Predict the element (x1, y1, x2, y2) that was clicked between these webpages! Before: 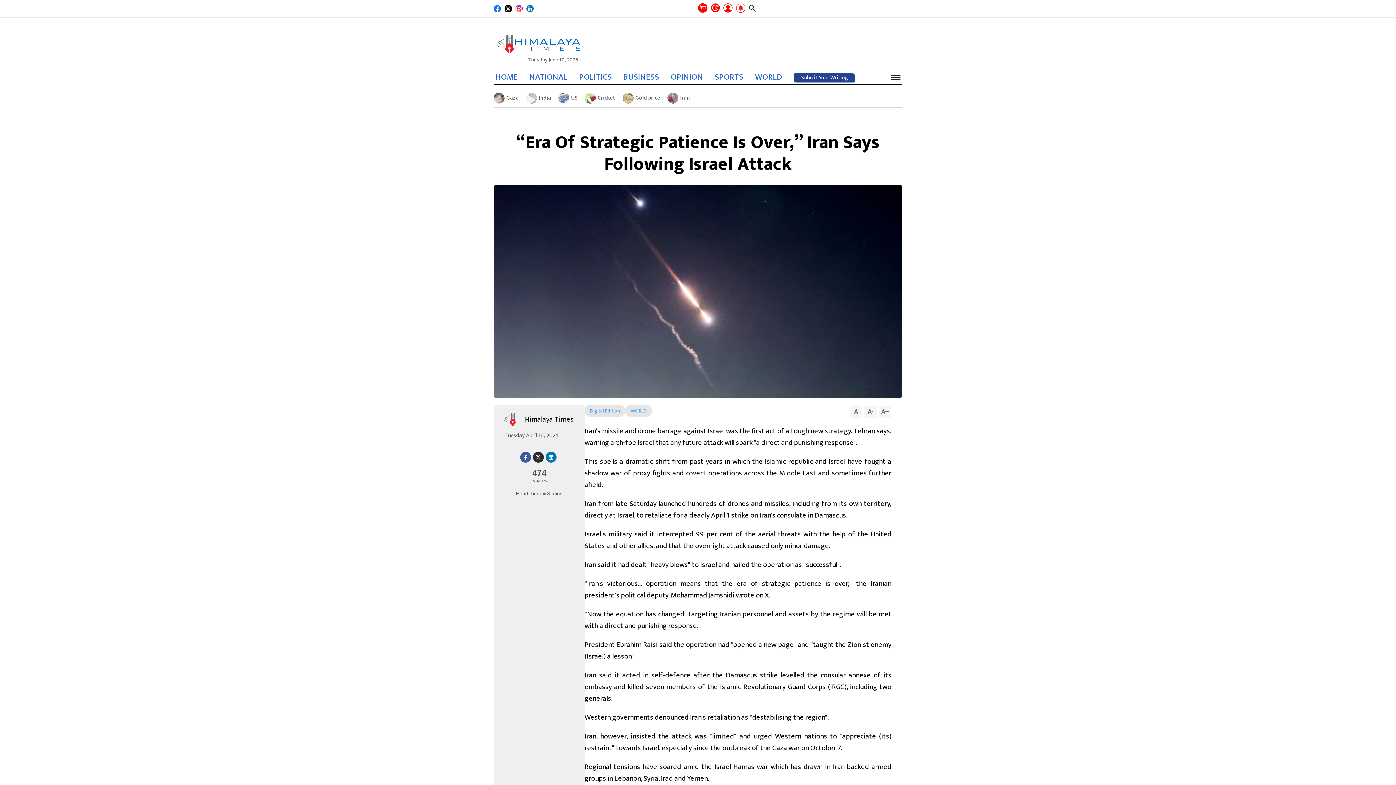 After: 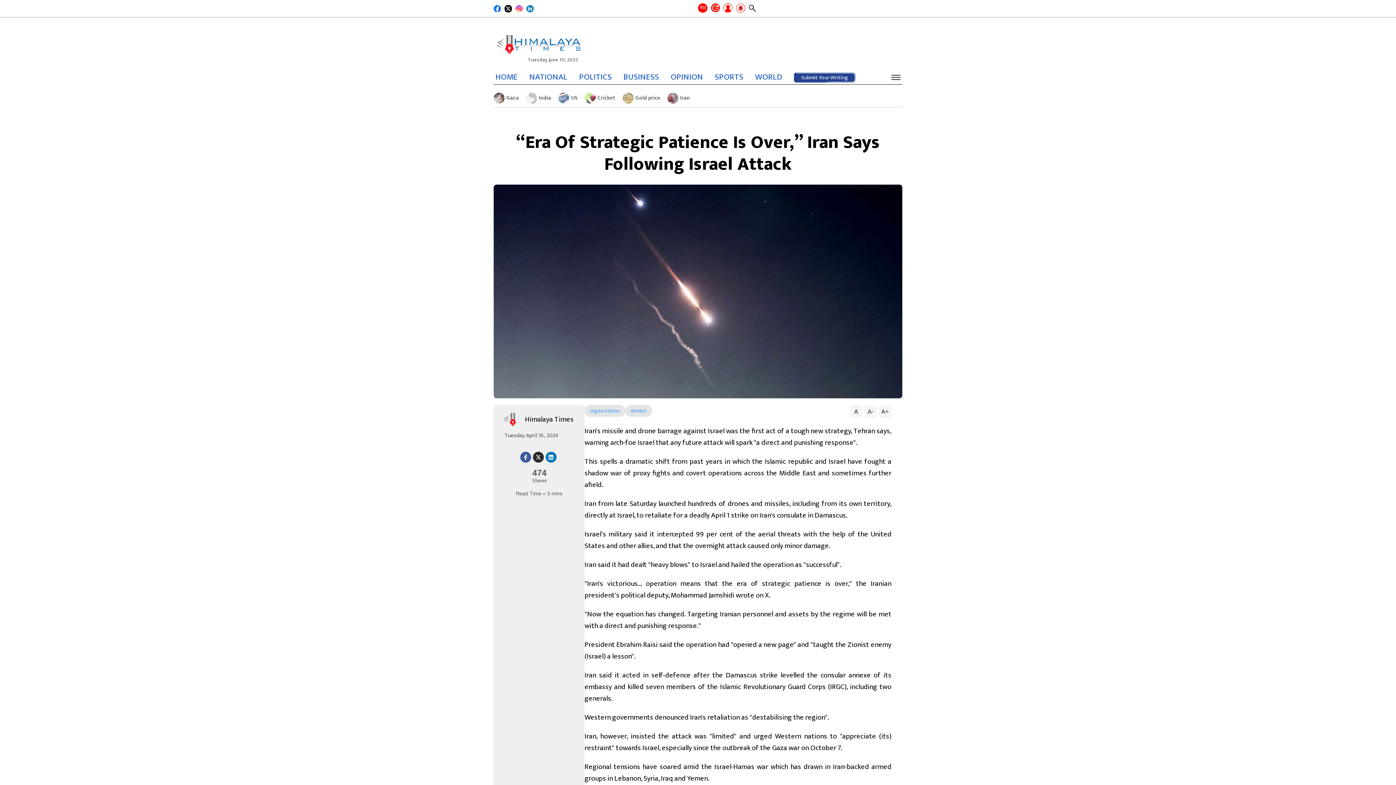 Action: bbox: (515, 4, 522, 10)